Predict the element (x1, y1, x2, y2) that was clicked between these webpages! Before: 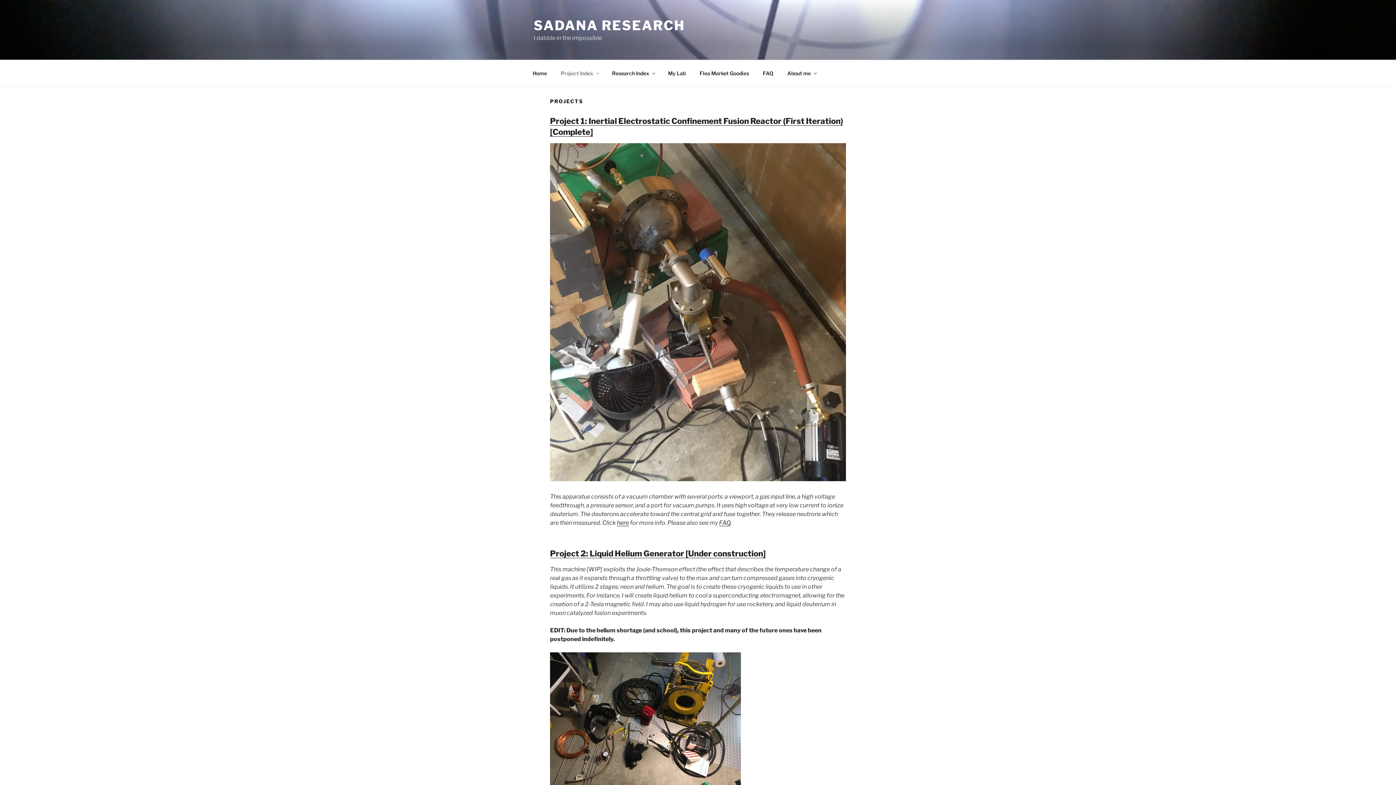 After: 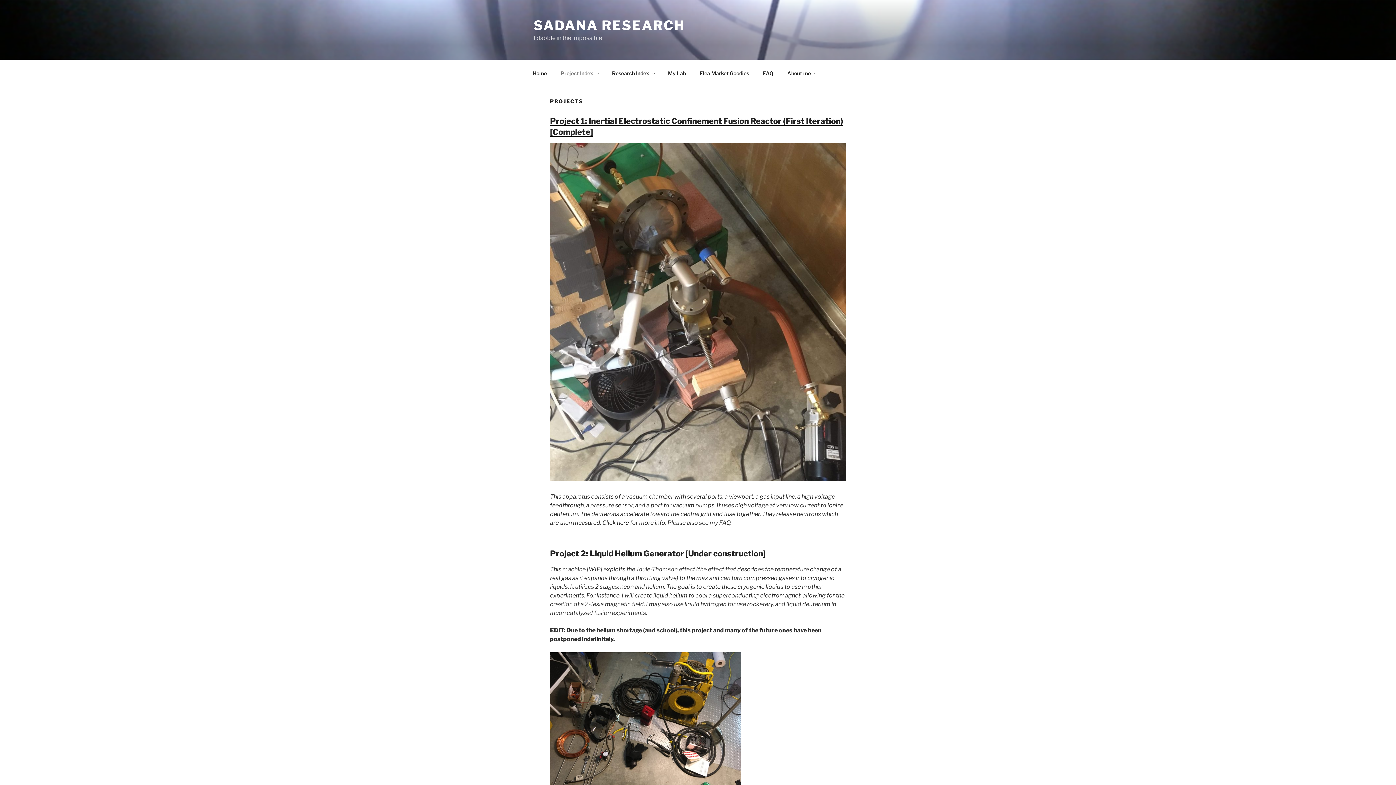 Action: label: Project Index bbox: (554, 64, 604, 82)